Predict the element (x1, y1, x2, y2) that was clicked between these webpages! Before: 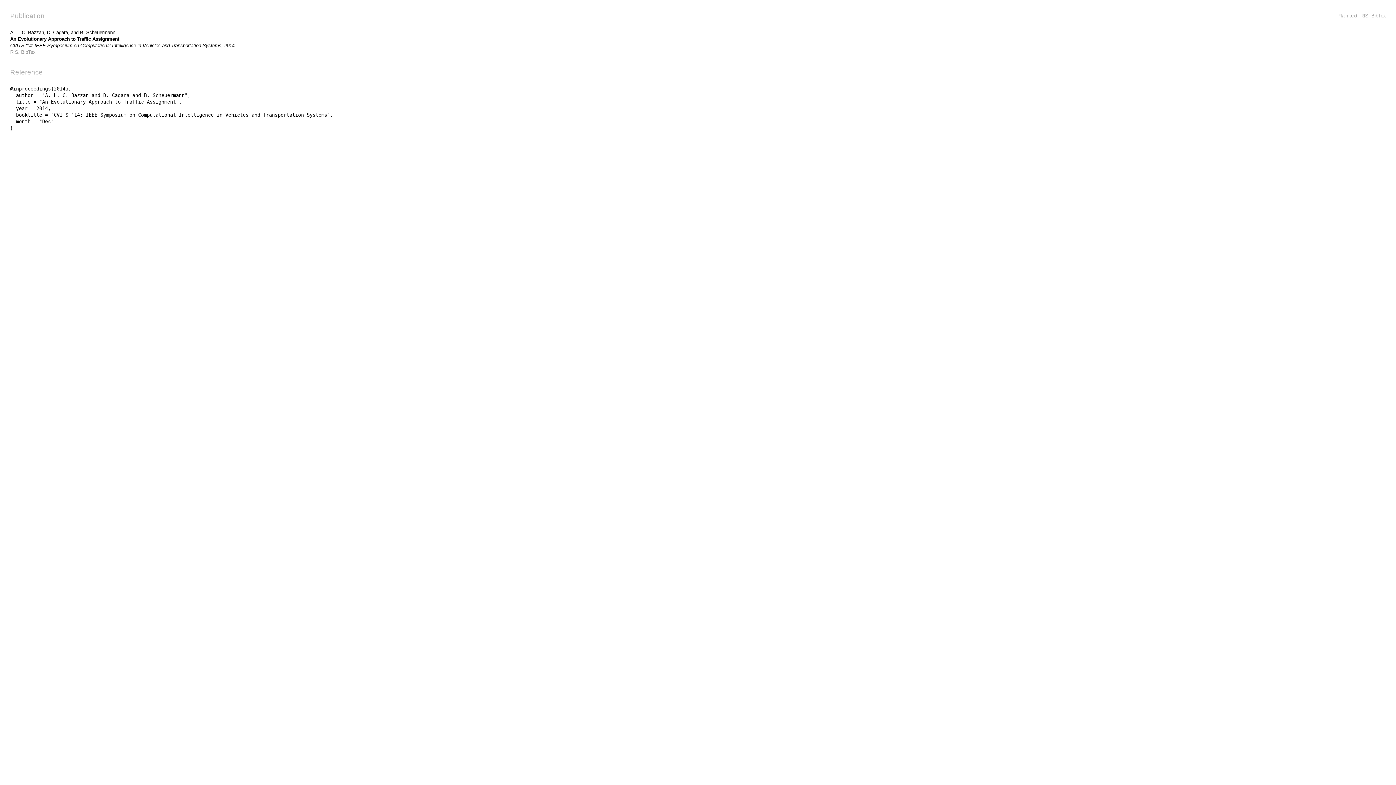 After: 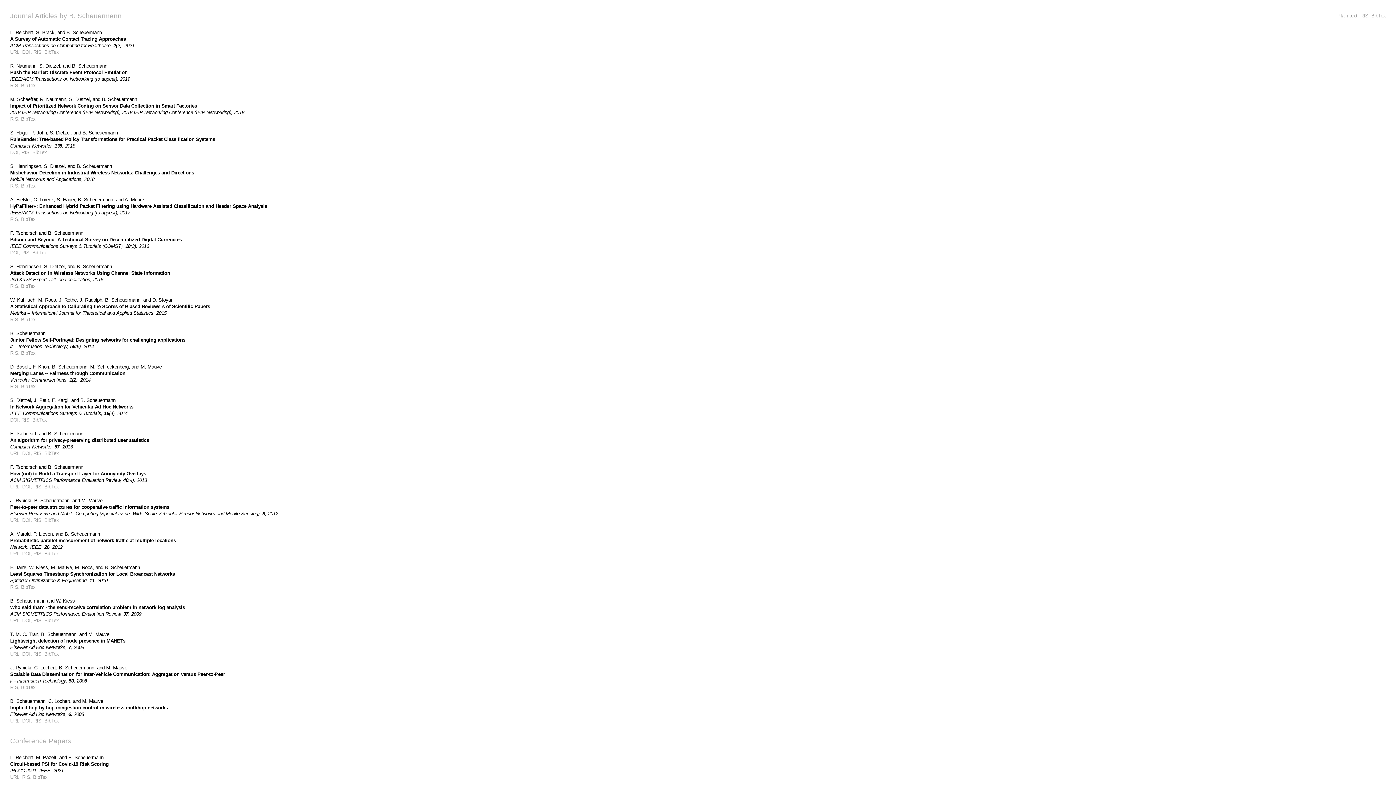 Action: label: B. Scheuermann bbox: (80, 29, 115, 35)